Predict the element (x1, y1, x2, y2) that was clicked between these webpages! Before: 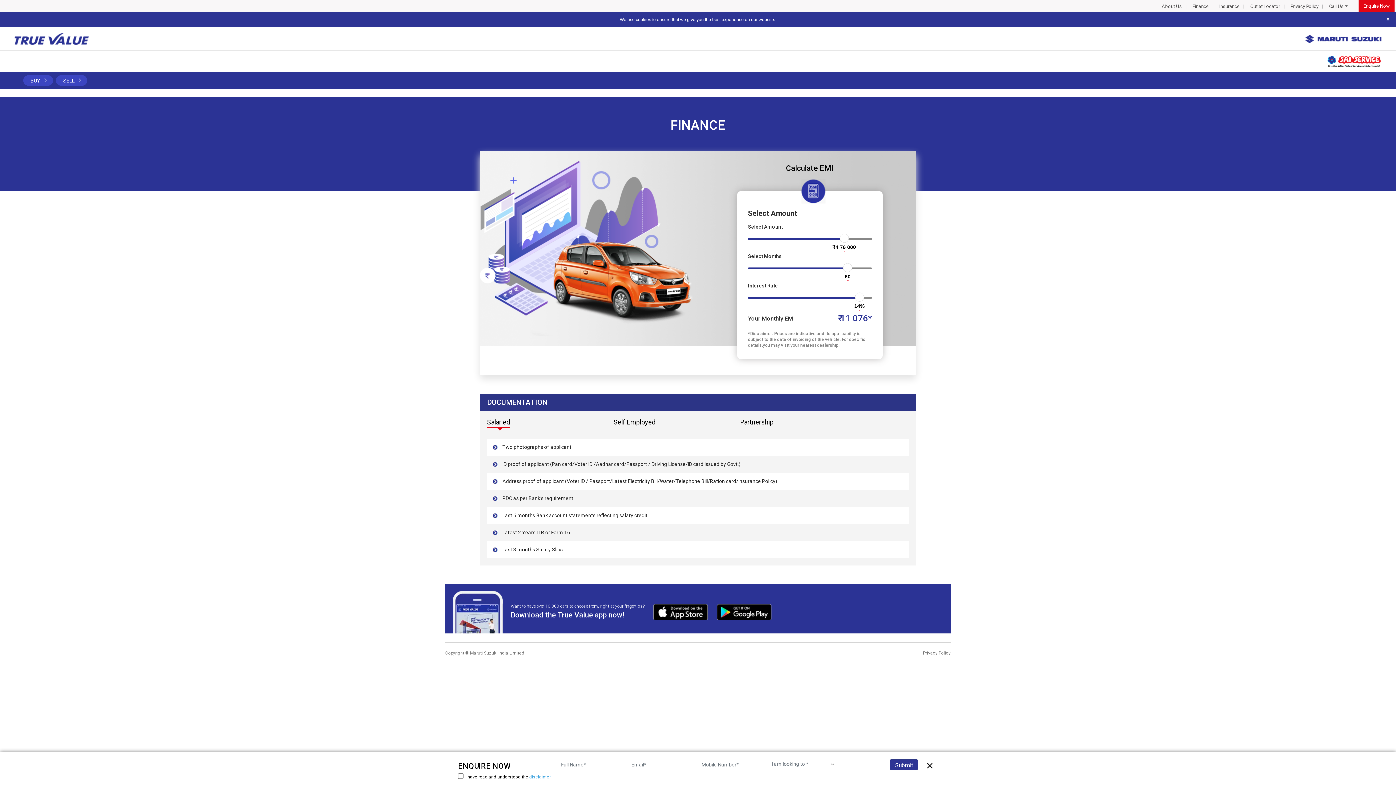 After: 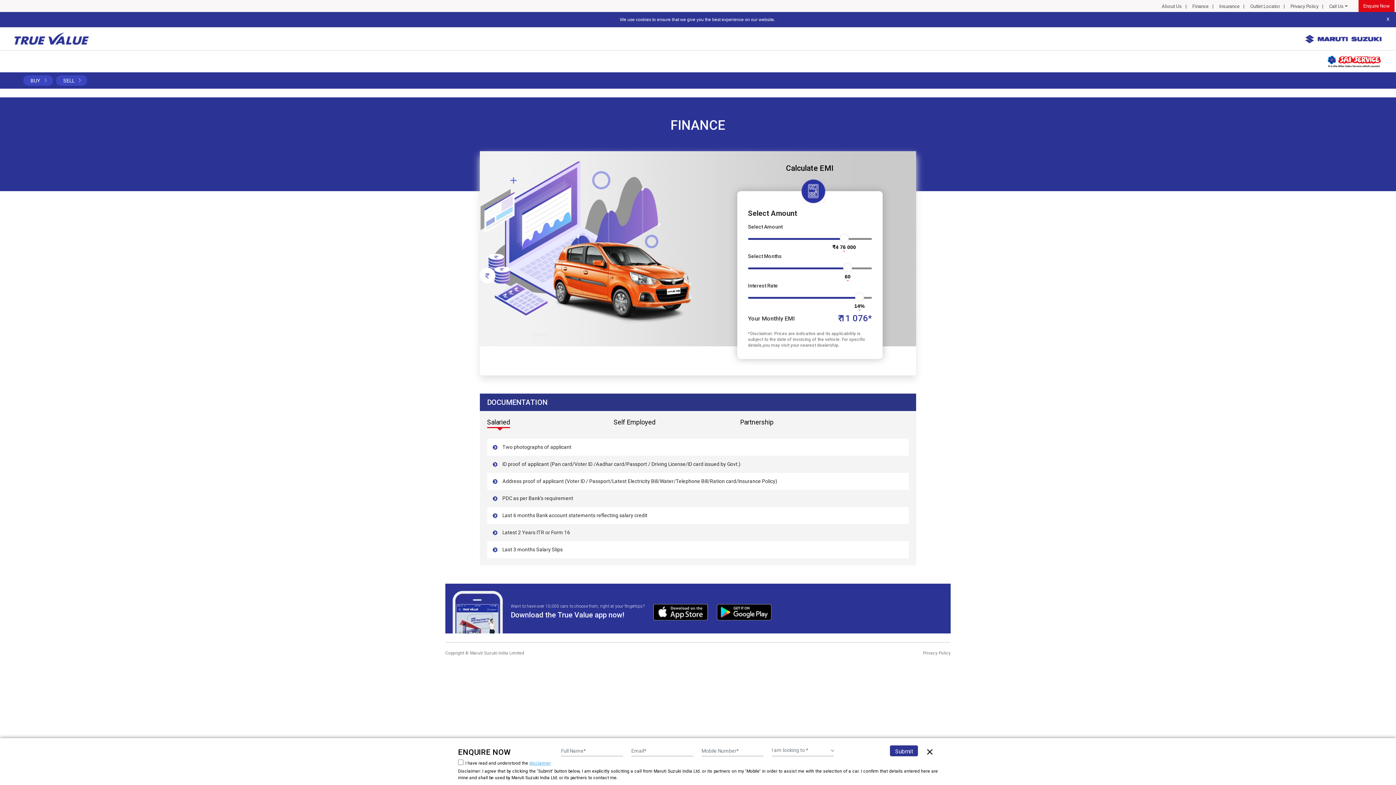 Action: label: disclaimer bbox: (529, 774, 550, 780)